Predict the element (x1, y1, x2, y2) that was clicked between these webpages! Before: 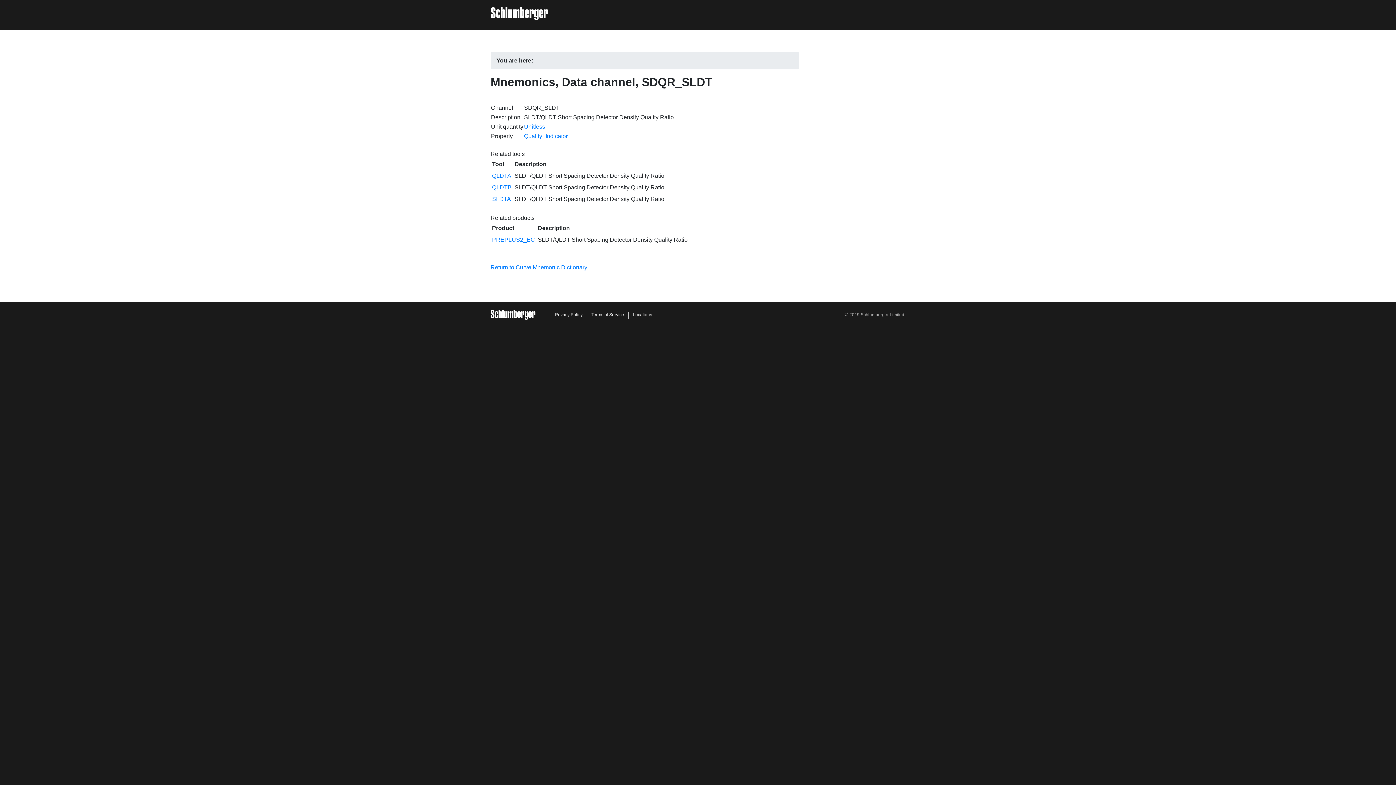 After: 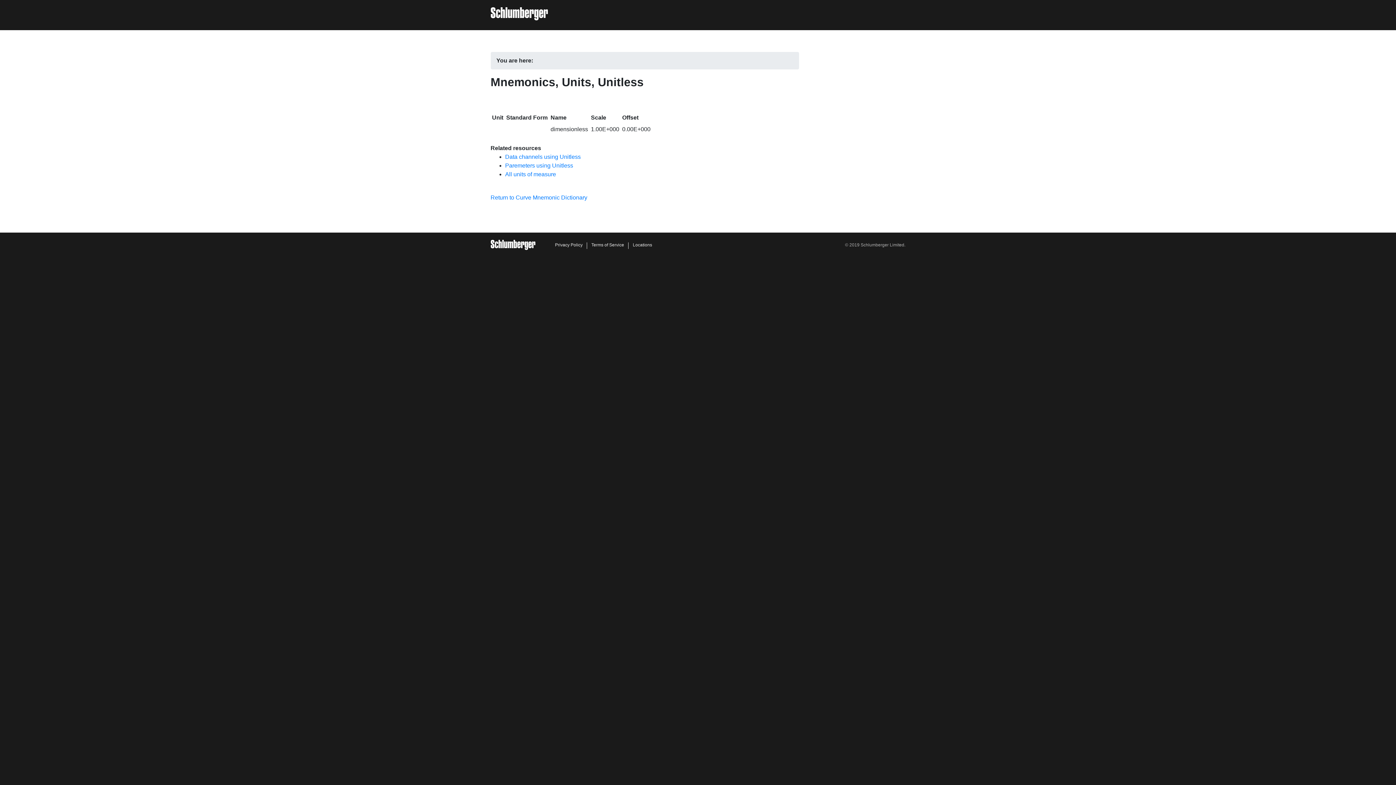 Action: bbox: (524, 123, 545, 129) label: Unitless